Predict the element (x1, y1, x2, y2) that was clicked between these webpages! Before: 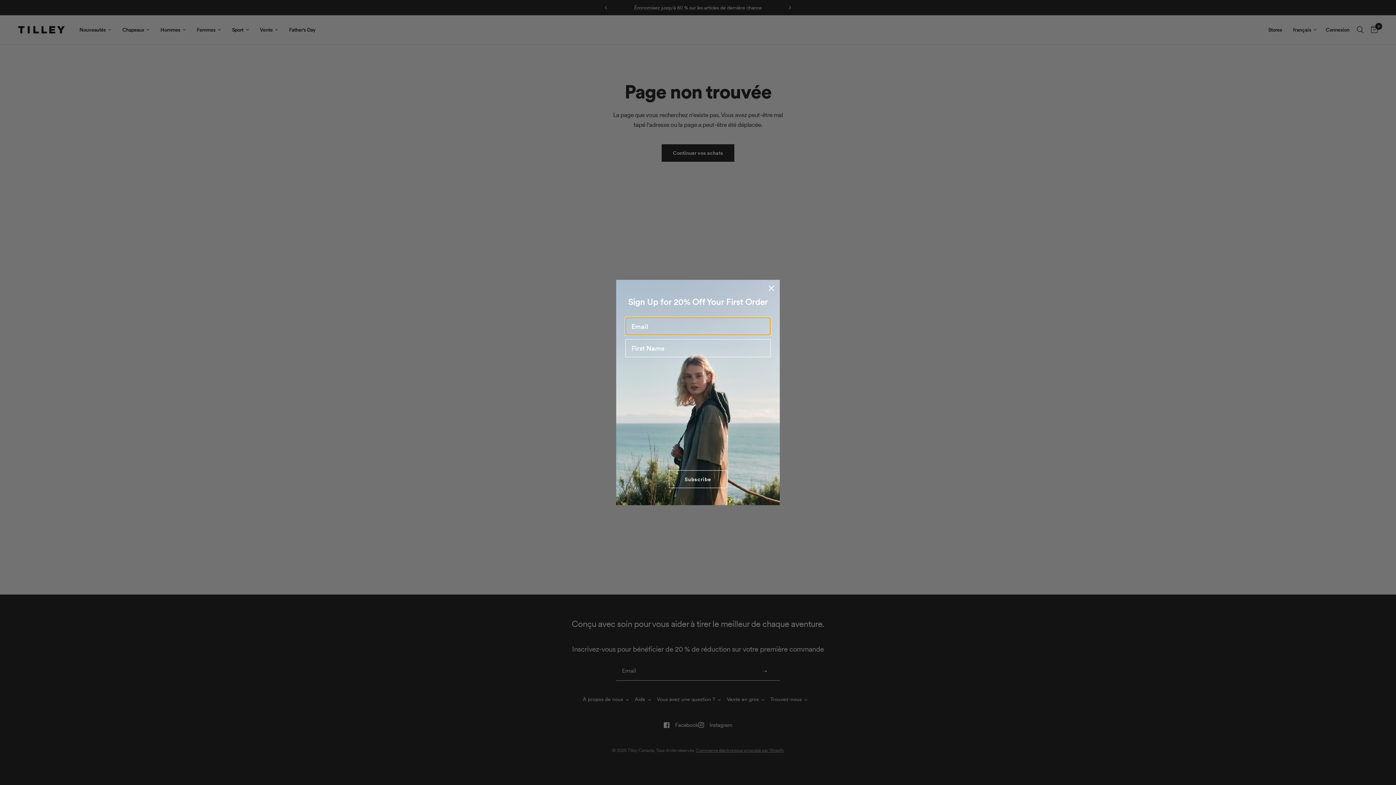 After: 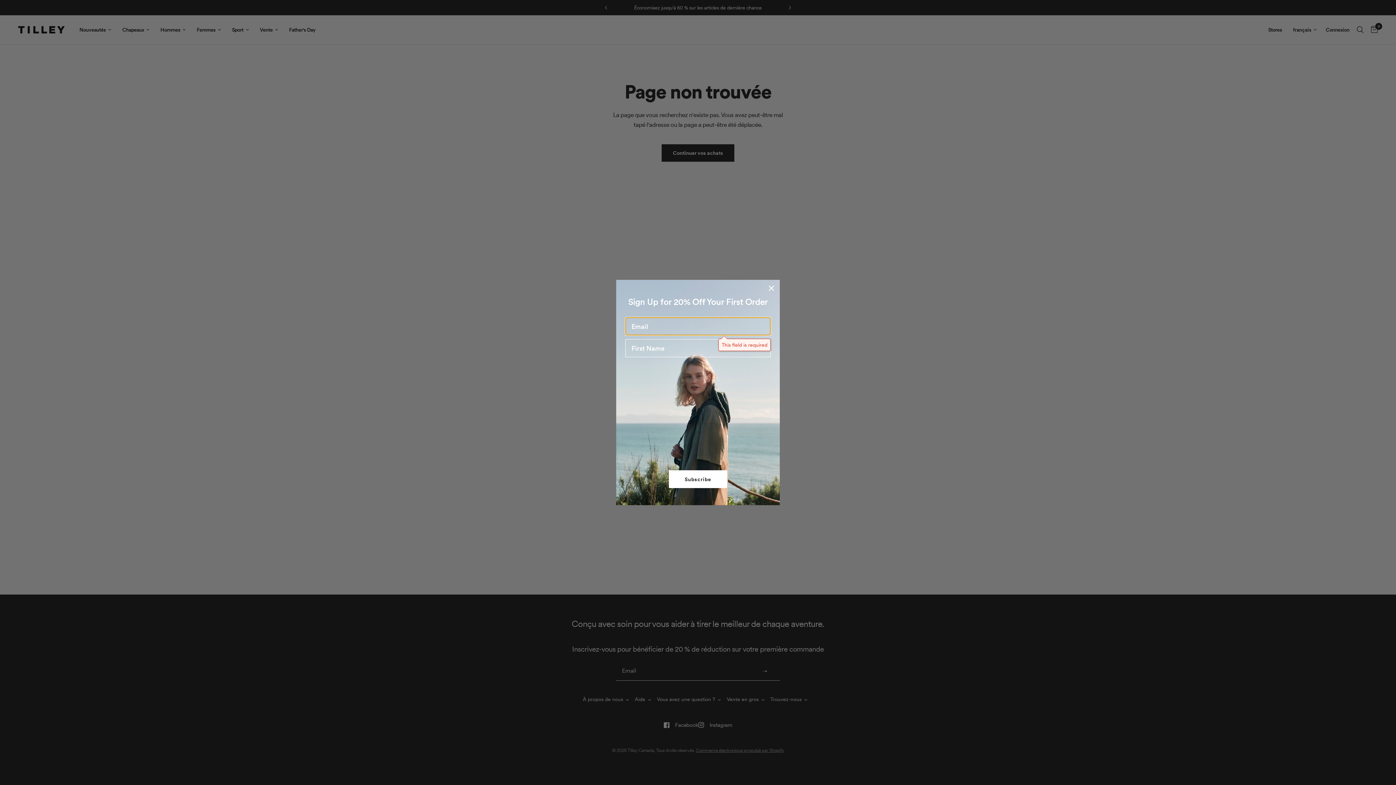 Action: bbox: (669, 470, 727, 488) label: Subscribe